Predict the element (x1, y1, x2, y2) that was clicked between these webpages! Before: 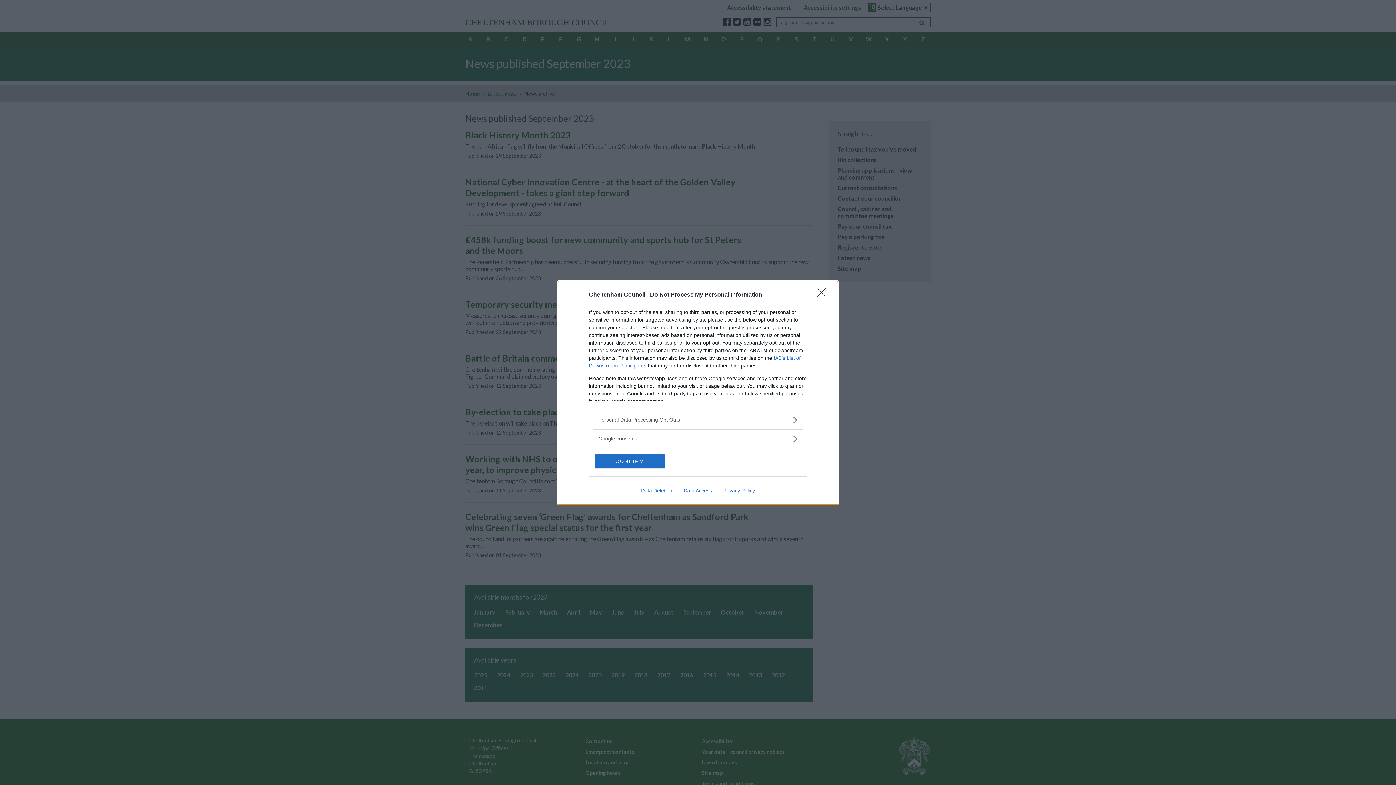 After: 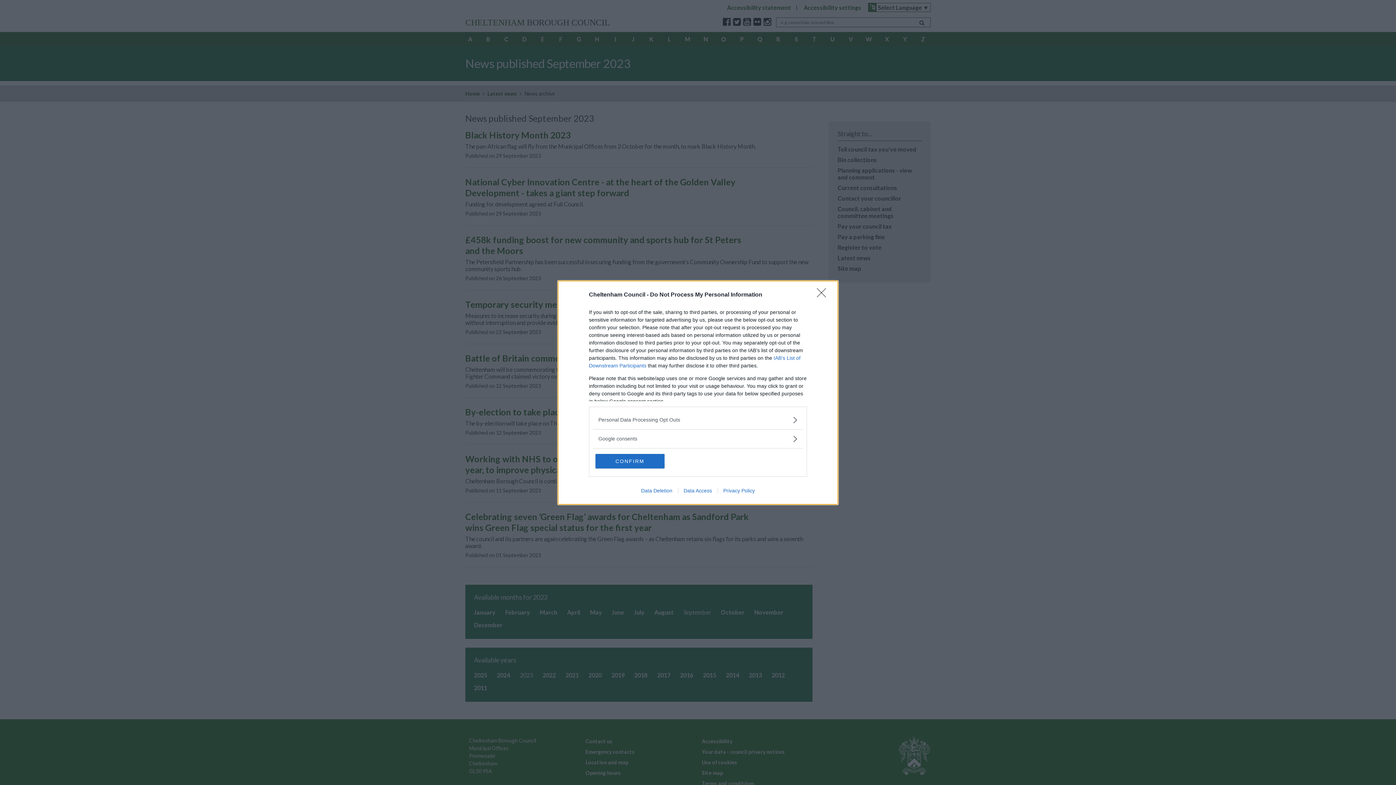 Action: label: Data Deletion bbox: (635, 487, 678, 493)